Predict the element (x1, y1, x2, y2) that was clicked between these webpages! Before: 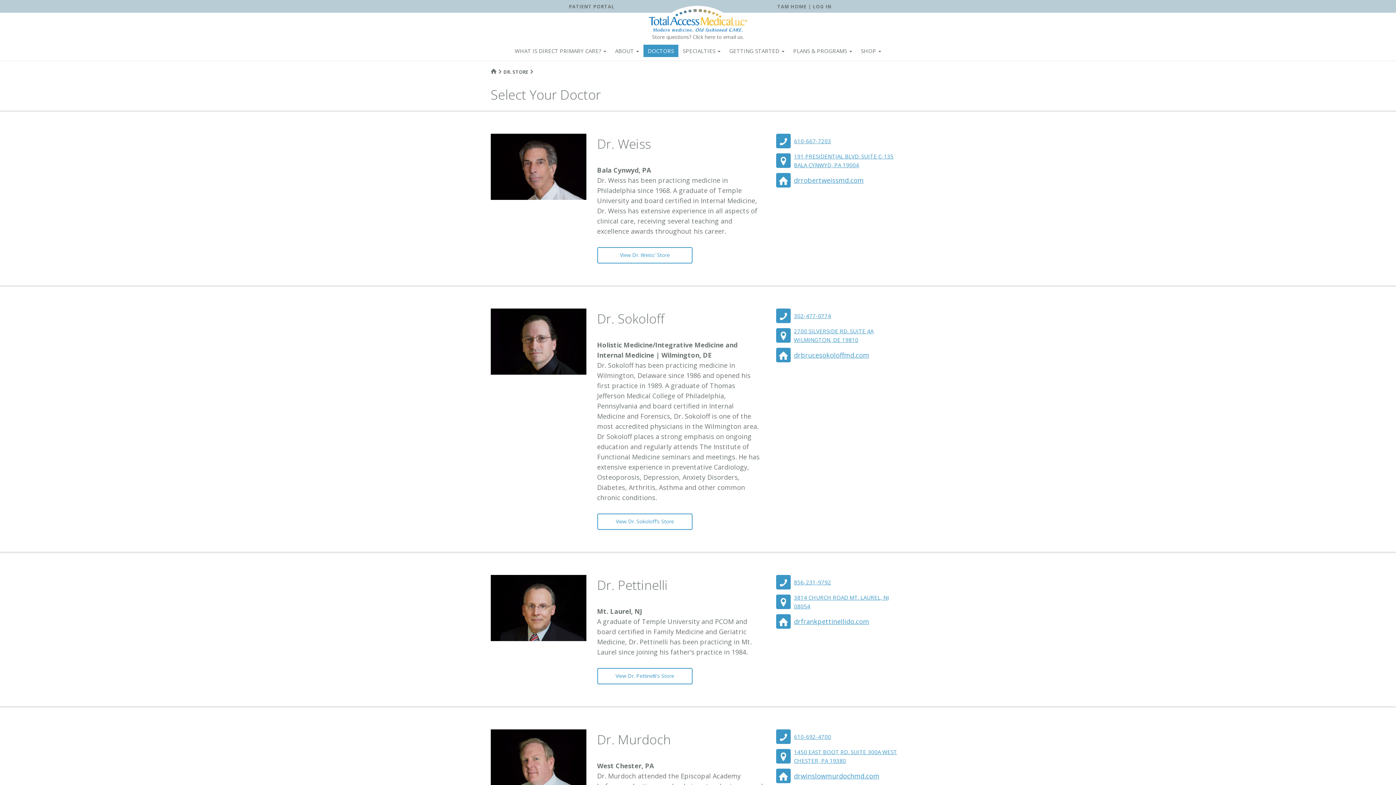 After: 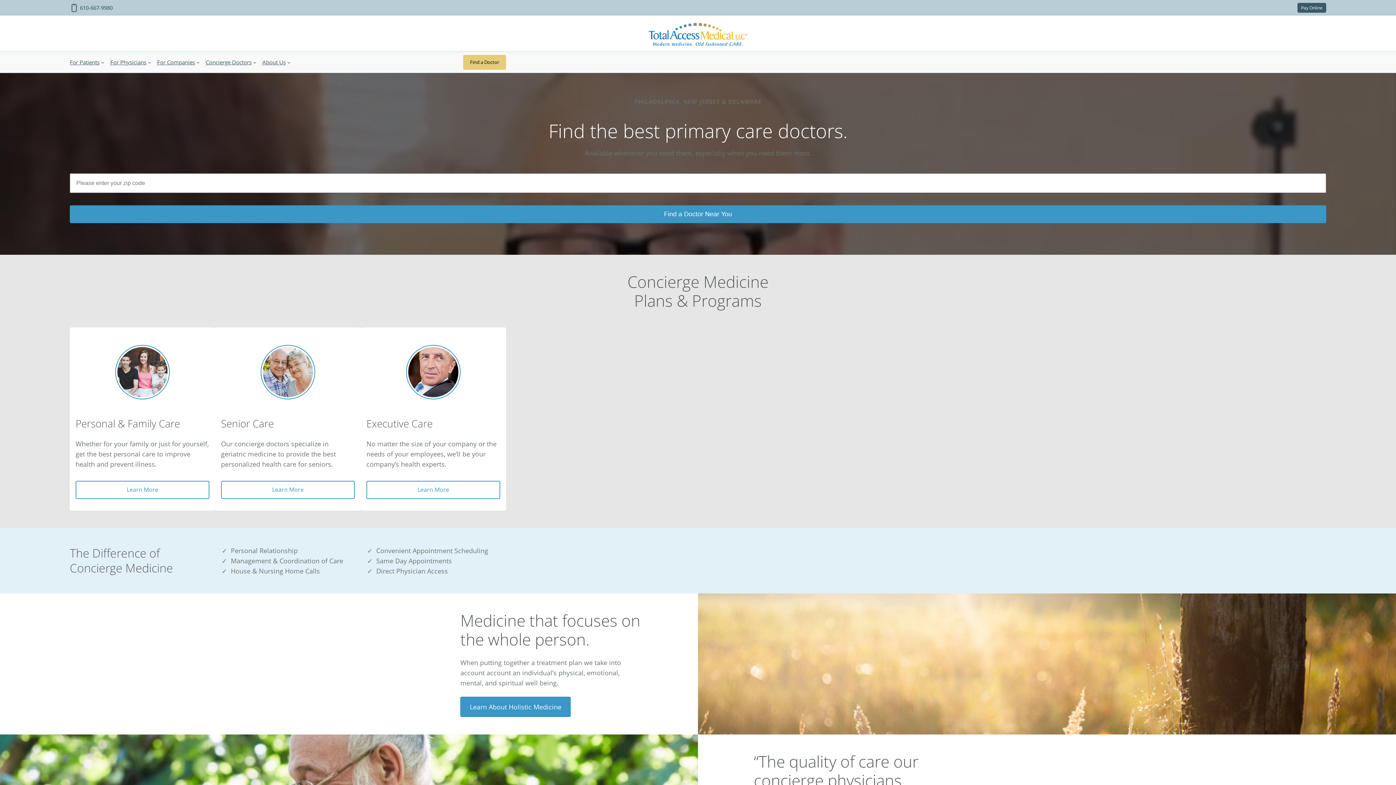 Action: label: TAM HOME bbox: (777, 3, 806, 9)